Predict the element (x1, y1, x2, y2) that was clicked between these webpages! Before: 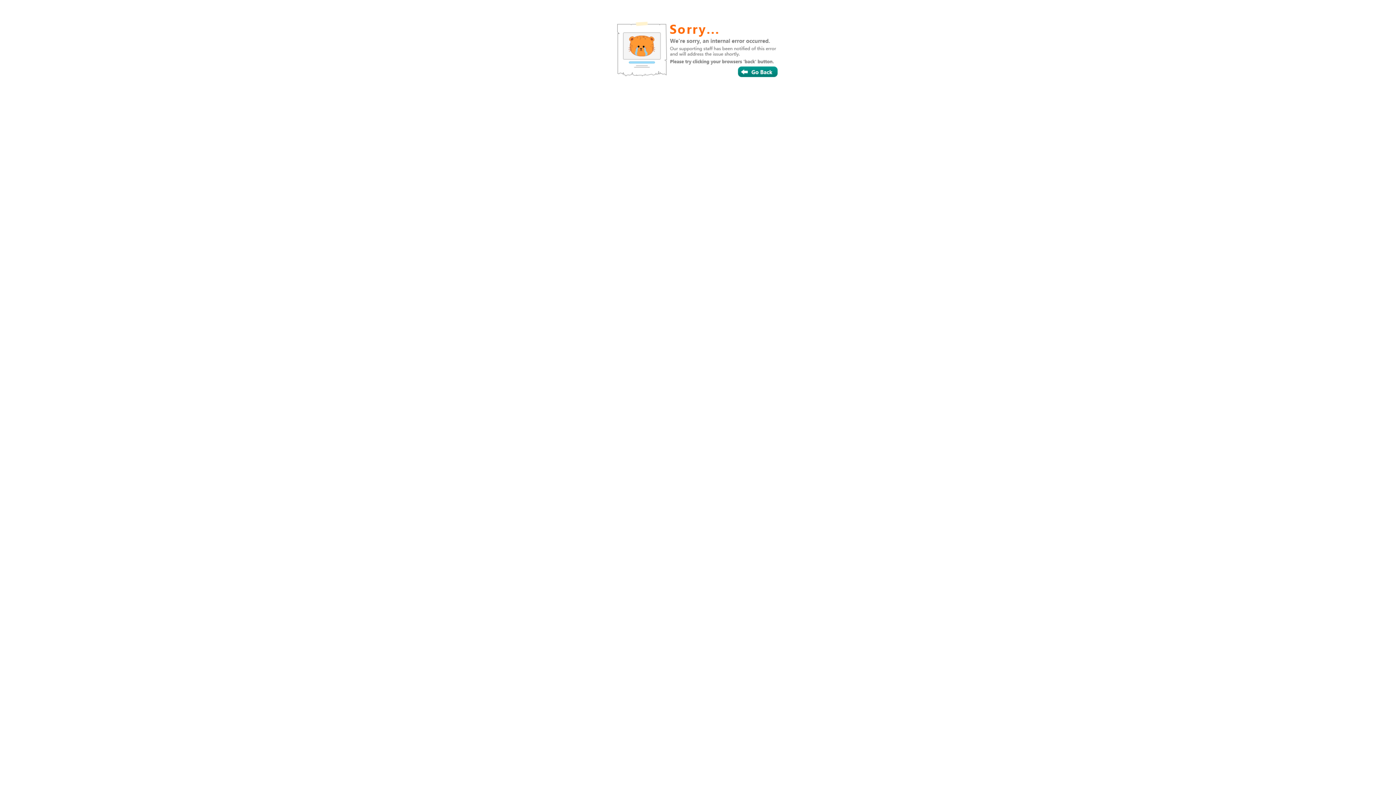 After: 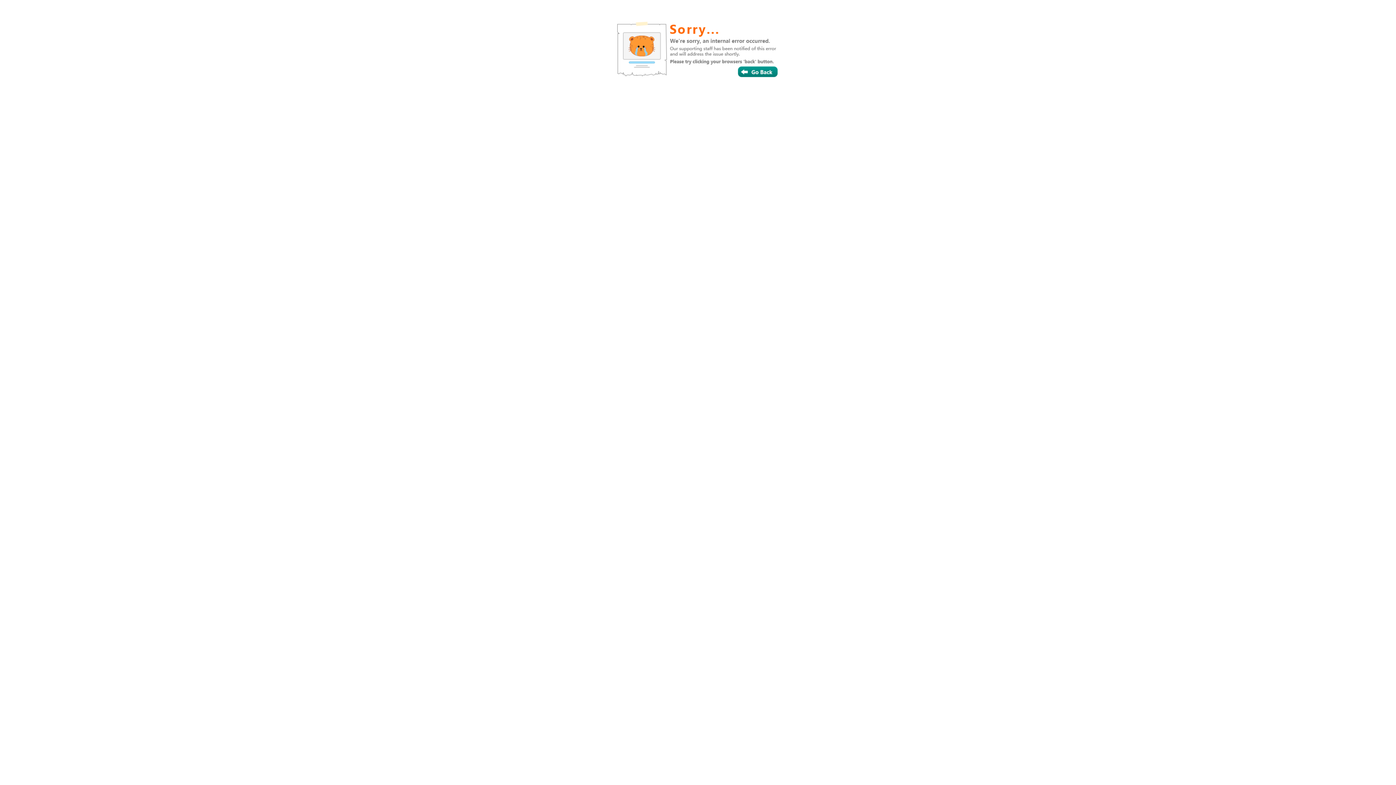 Action: bbox: (687, 55, 720, 66)